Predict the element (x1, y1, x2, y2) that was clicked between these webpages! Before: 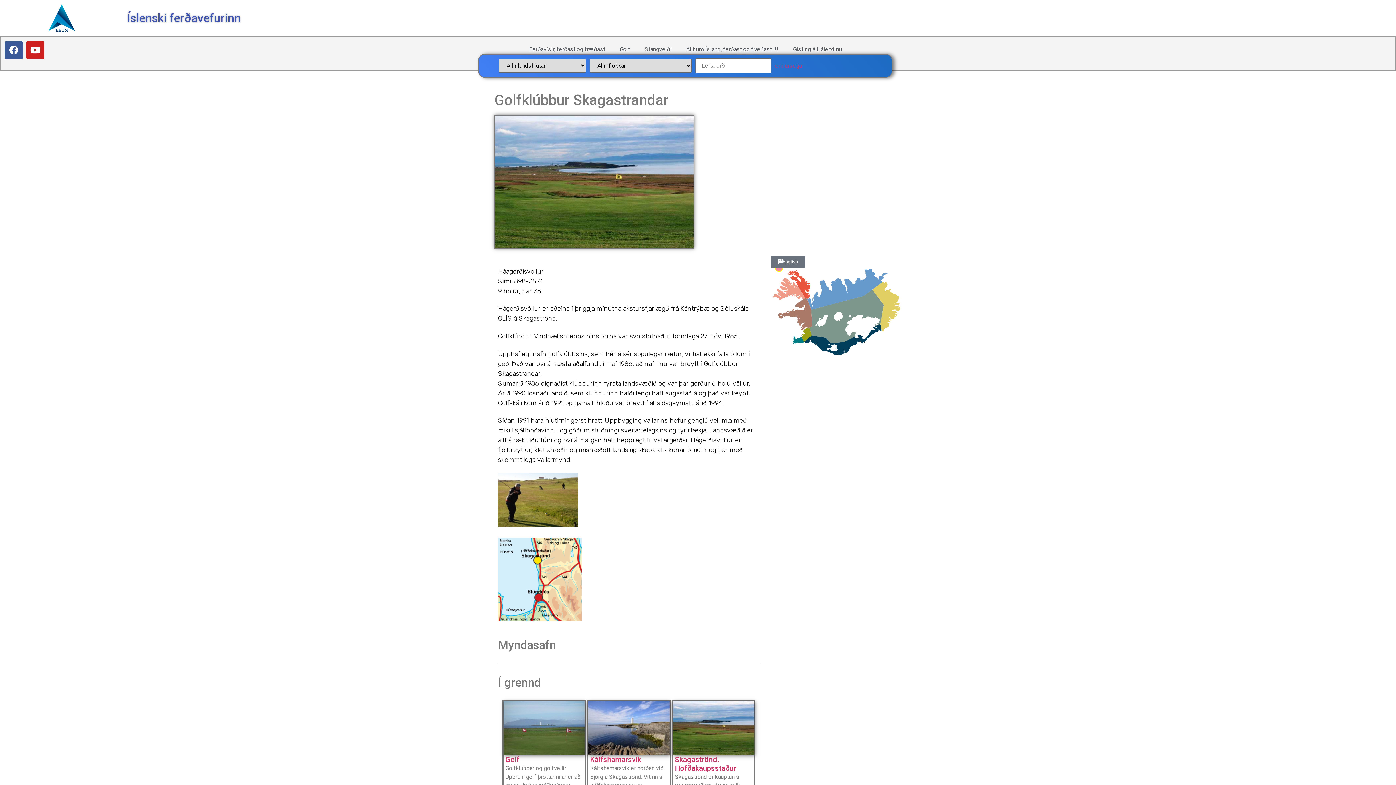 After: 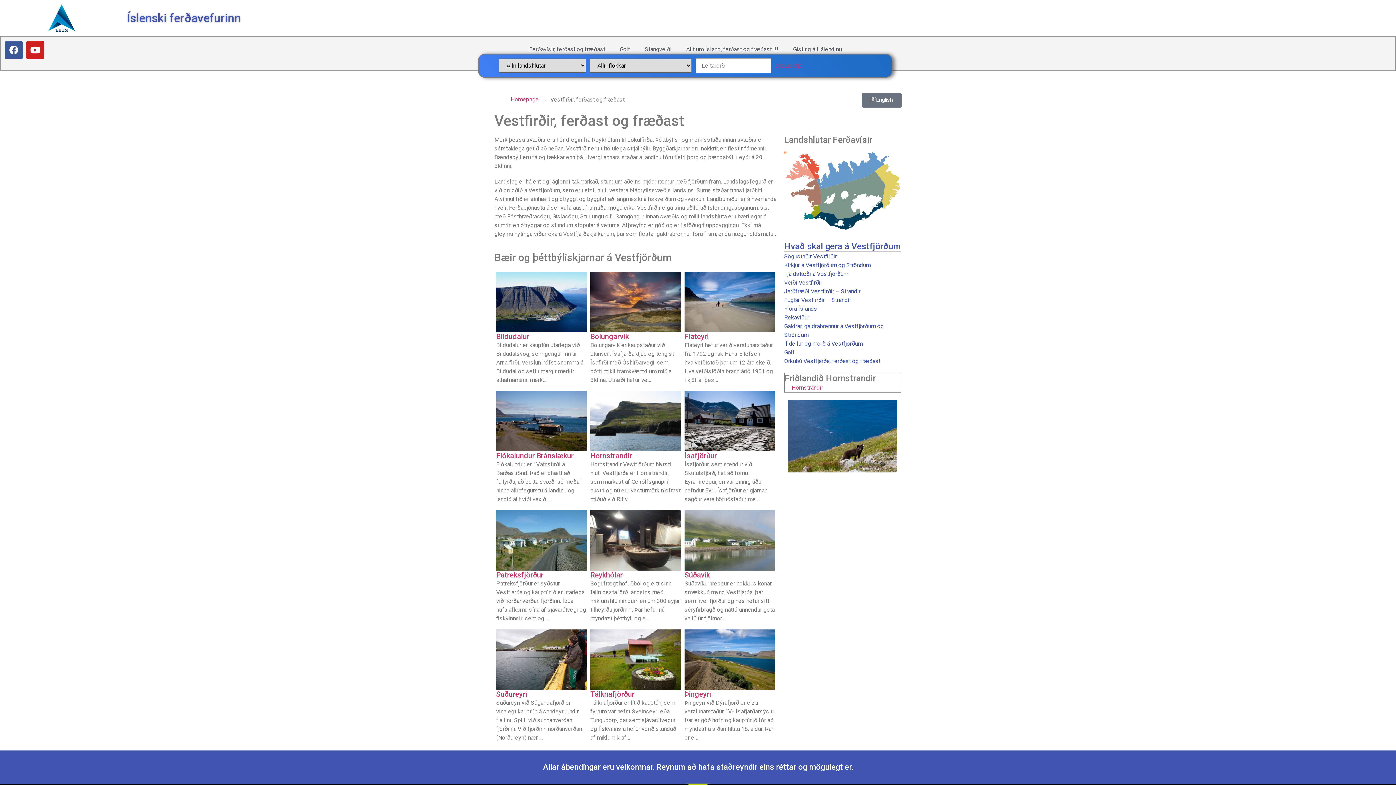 Action: bbox: (797, 277, 801, 282)